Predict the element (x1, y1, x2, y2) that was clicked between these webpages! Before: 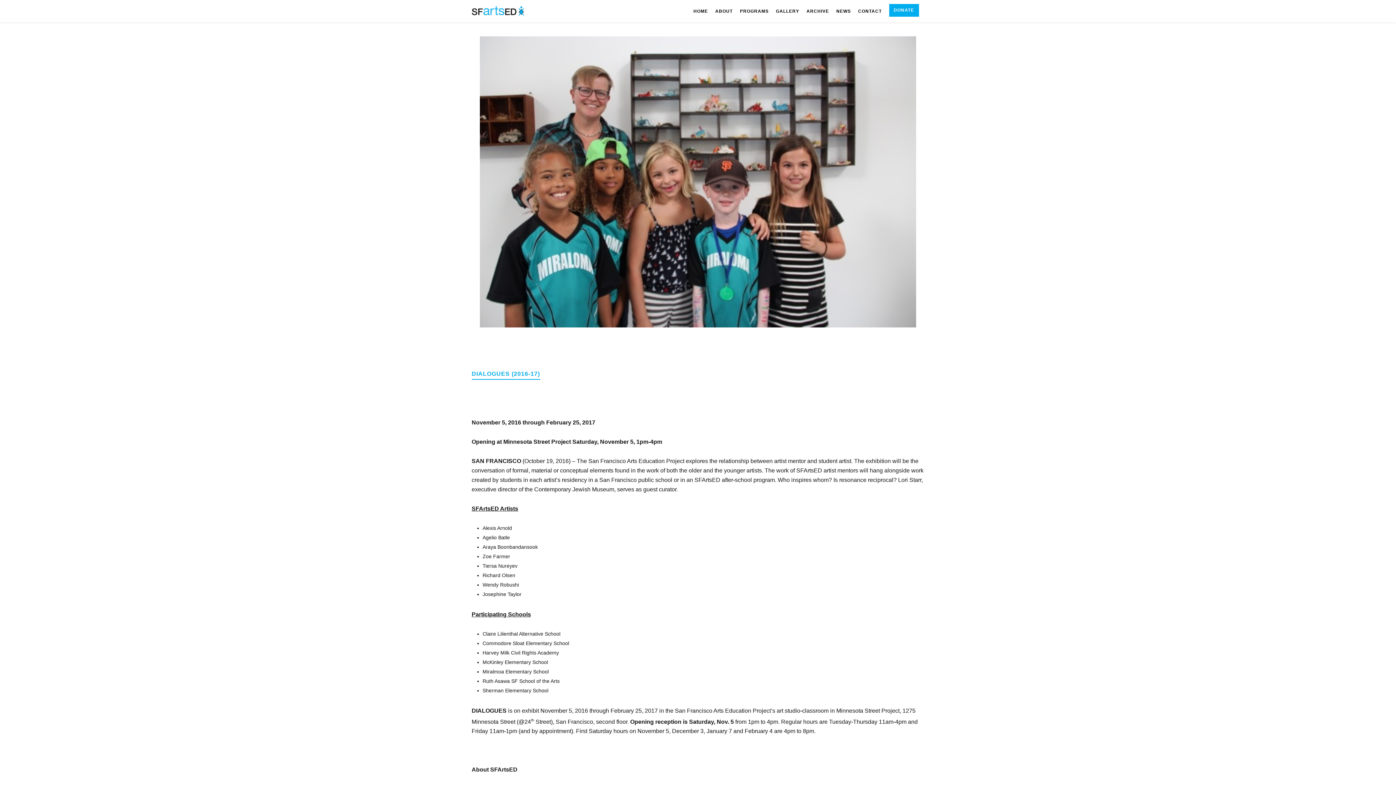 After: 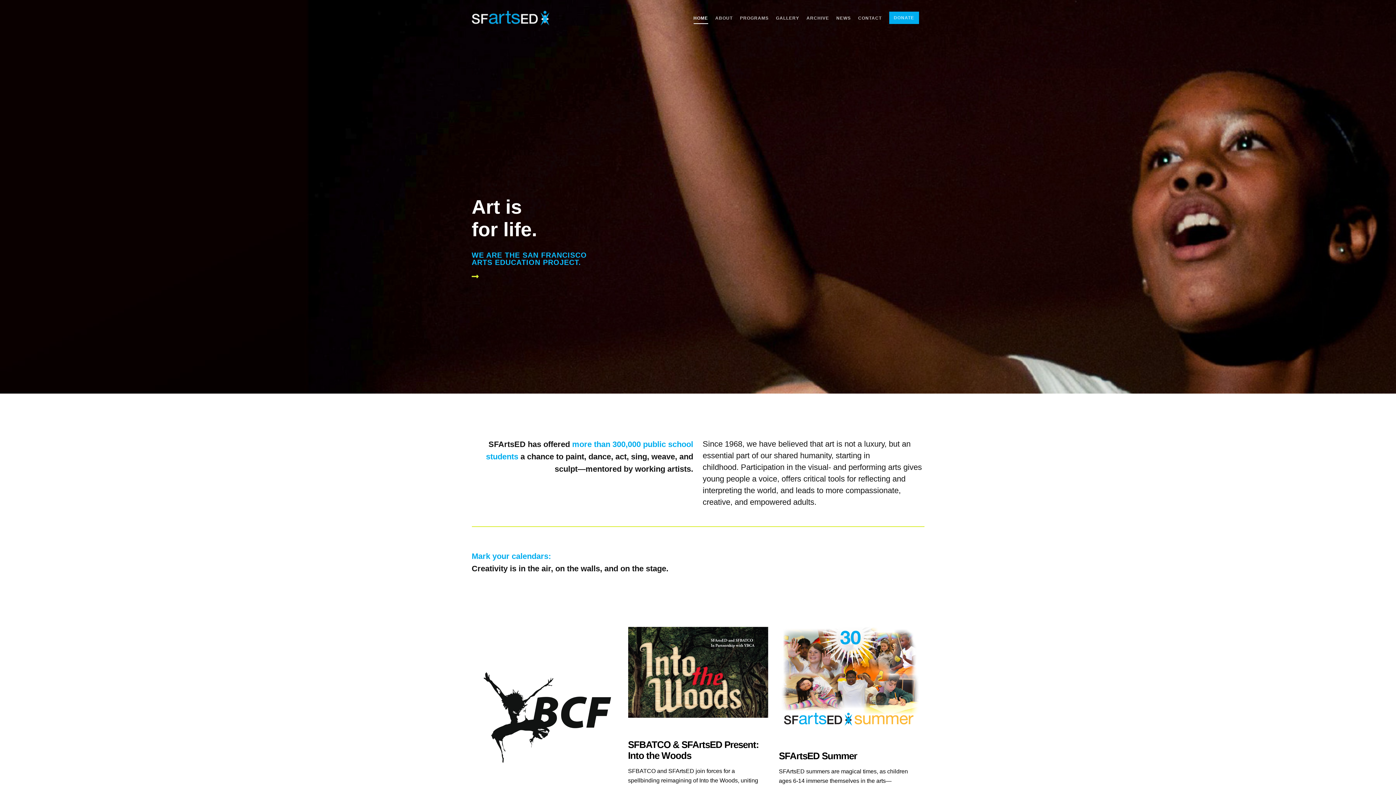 Action: label: HOME bbox: (693, 4, 708, 18)